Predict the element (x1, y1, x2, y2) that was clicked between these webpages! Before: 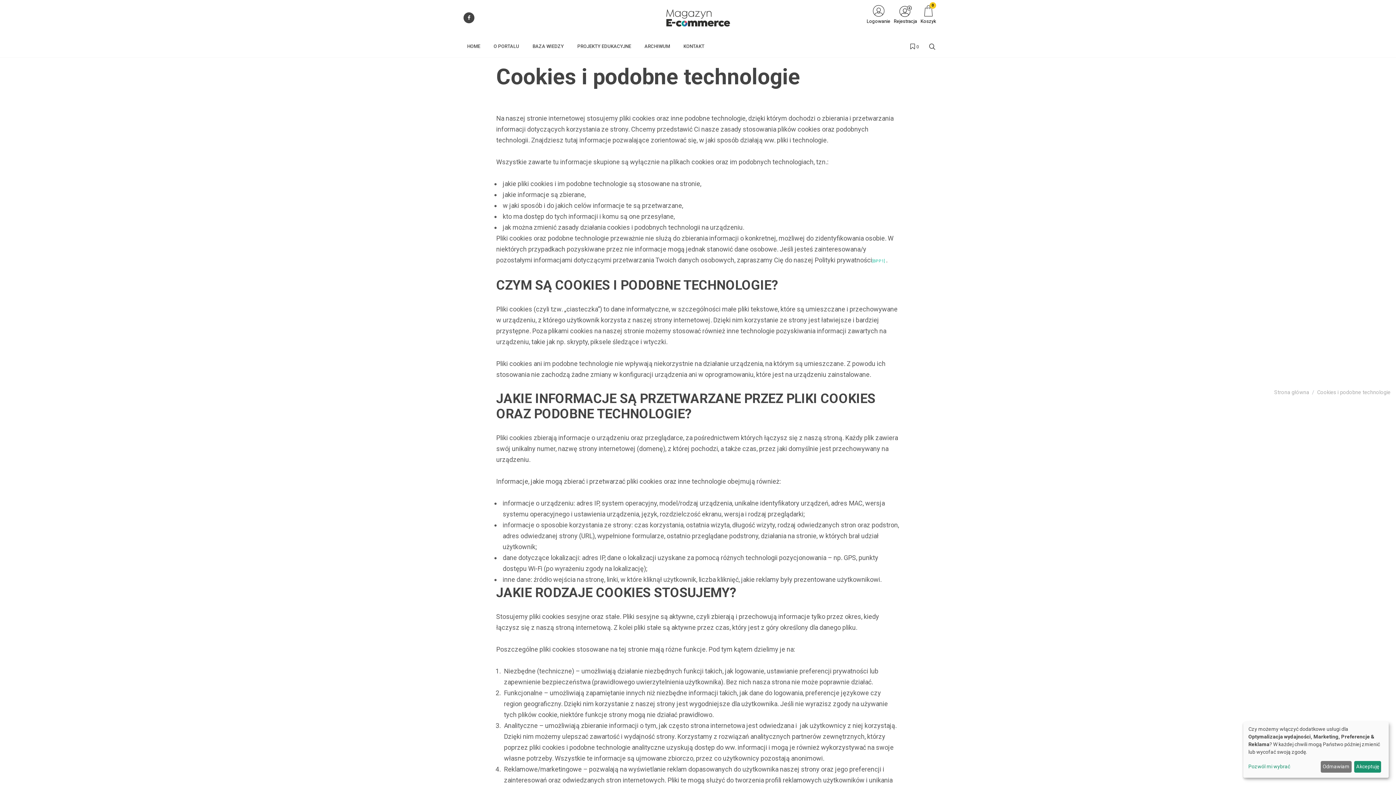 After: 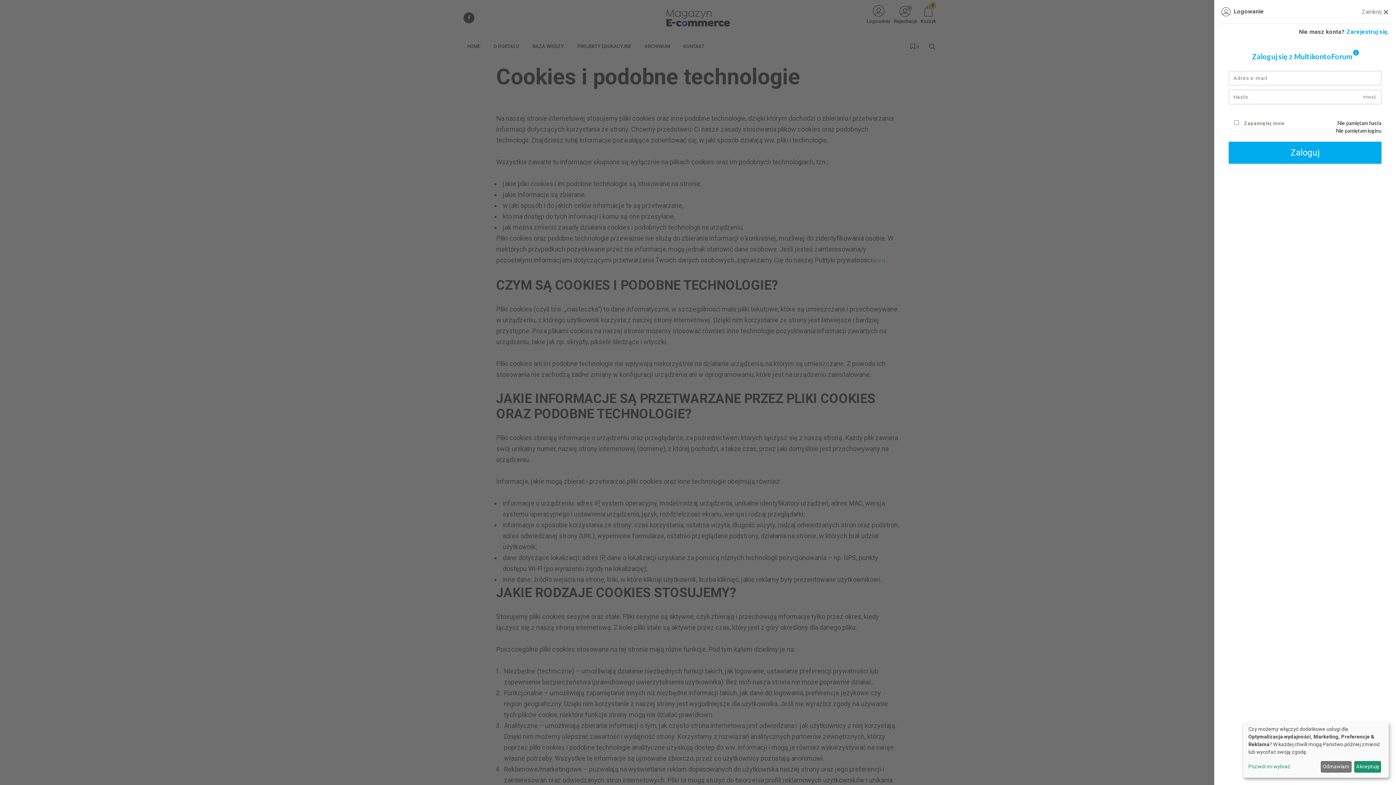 Action: bbox: (865, 0, 892, 26) label: Logowanie